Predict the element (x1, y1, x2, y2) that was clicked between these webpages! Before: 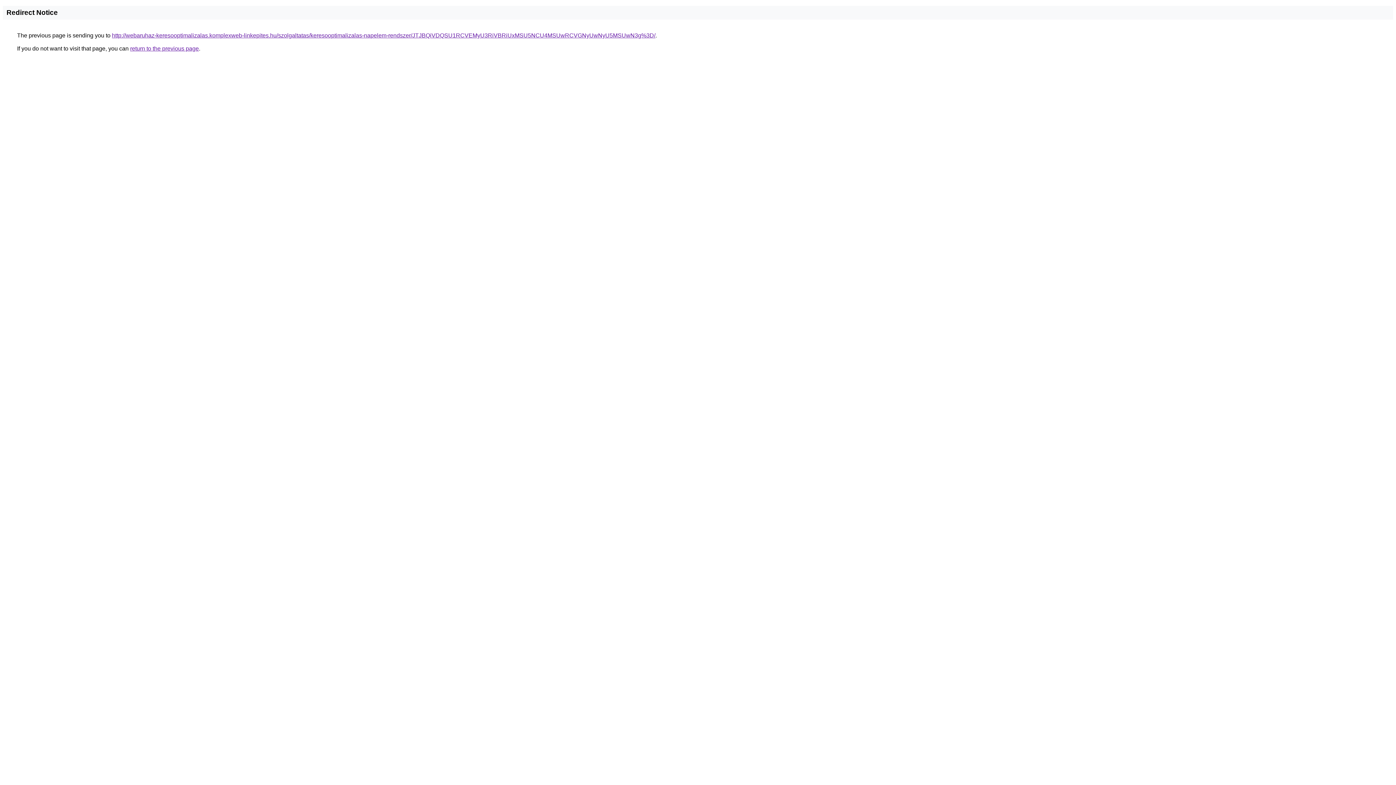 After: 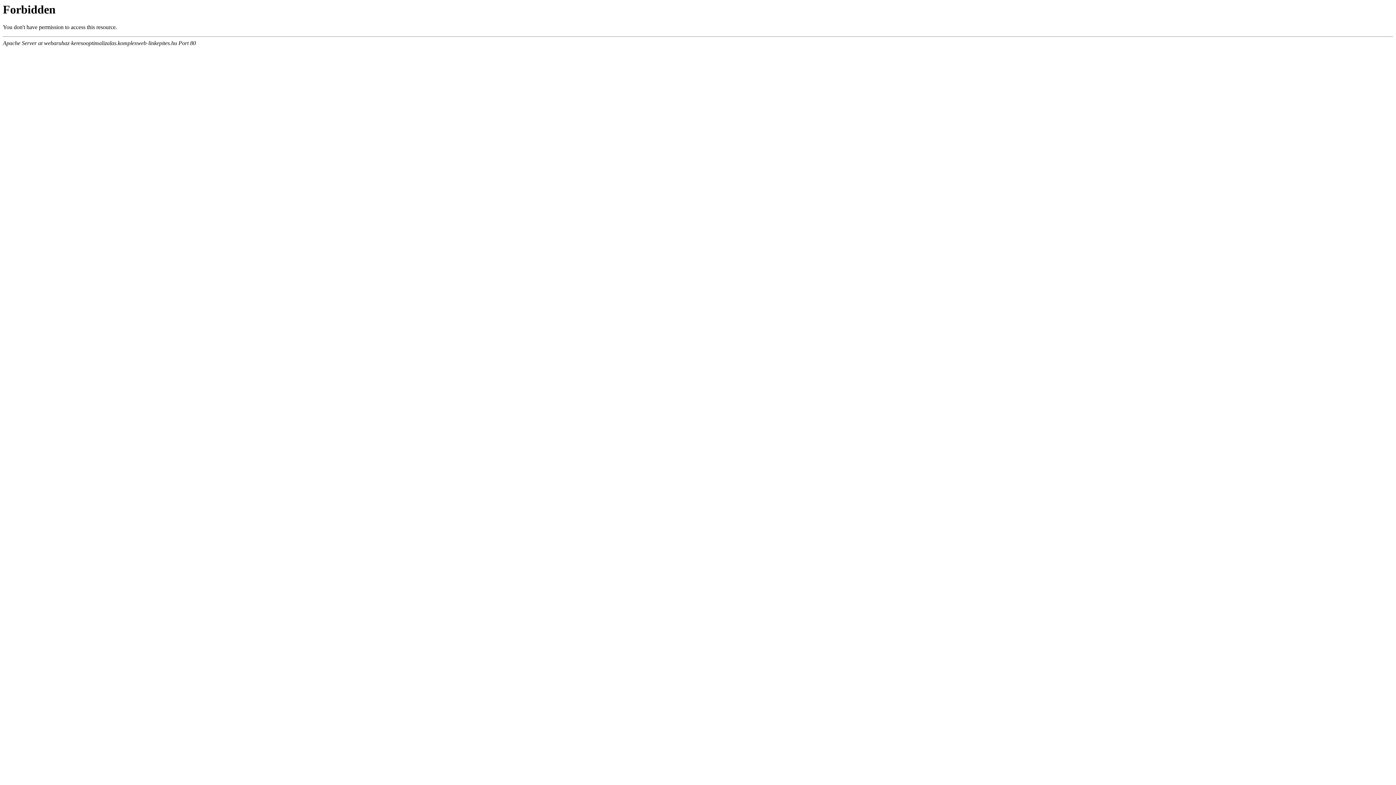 Action: bbox: (112, 32, 655, 38) label: http://webaruhaz-keresooptimalizalas.komplexweb-linkepites.hu/szolgaltatas/keresooptimalizalas-napelem-rendszer/JTJBQiVDQSU1RCVEMyU3RiVBRiUxMSU5NCU4MSUwRCVGNyUwNyU5MSUwN3g%3D/